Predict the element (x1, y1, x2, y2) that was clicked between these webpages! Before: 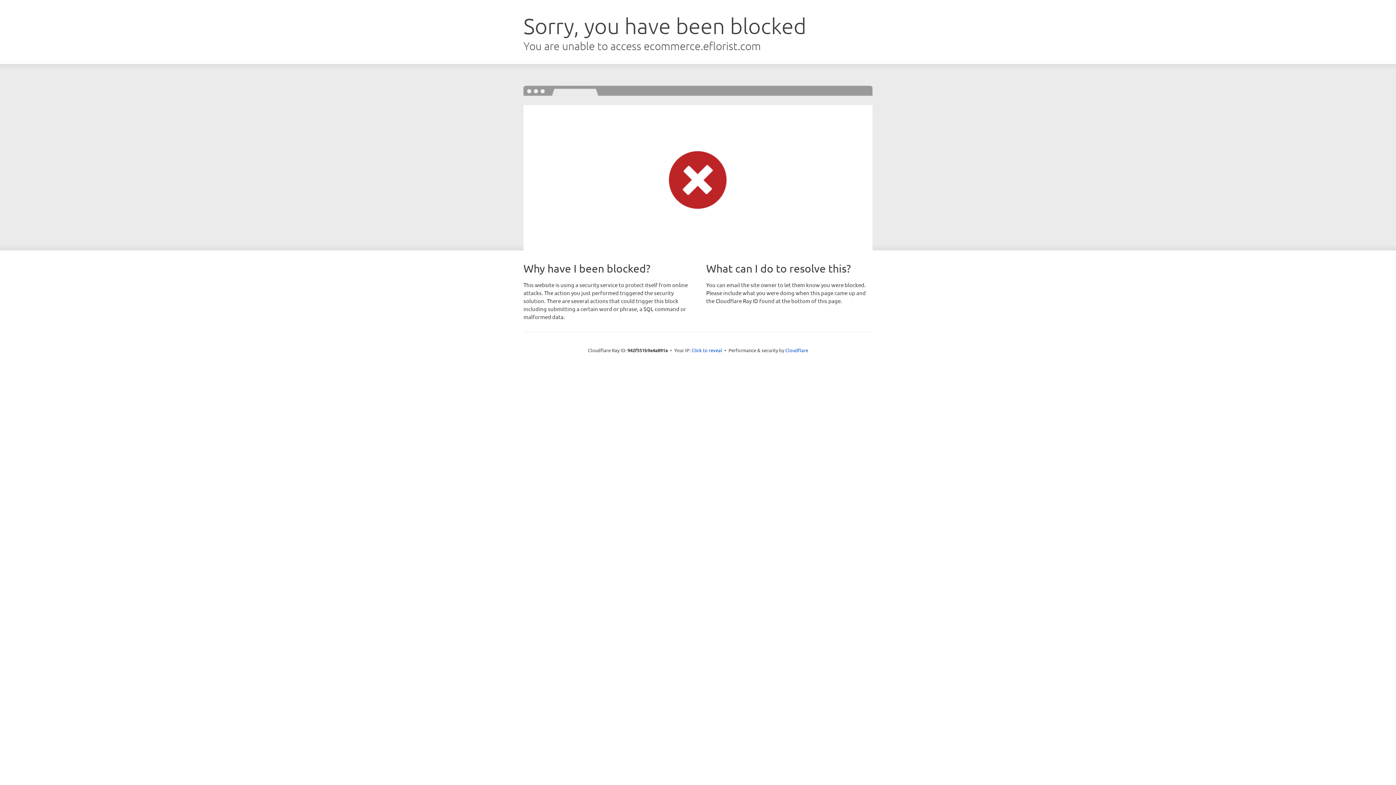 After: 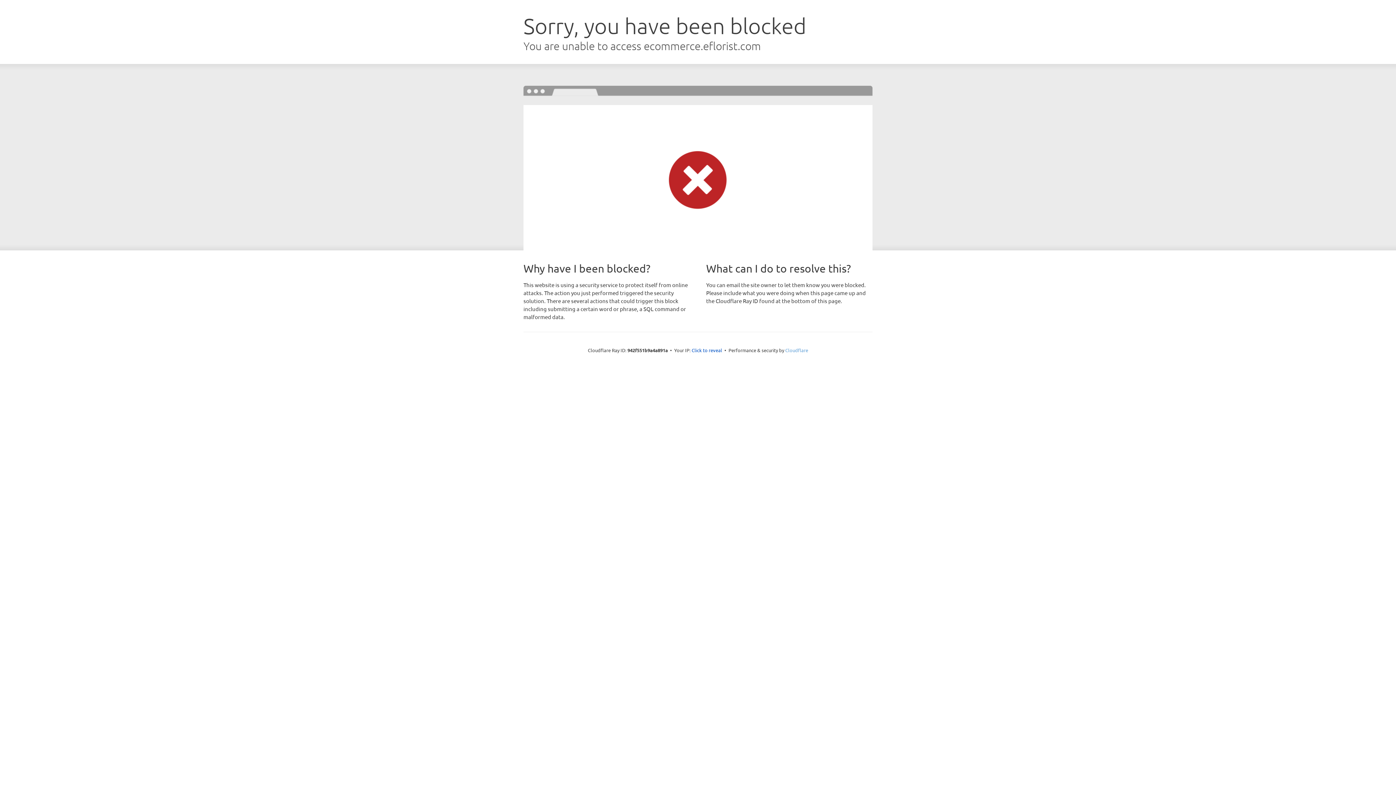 Action: label: Cloudflare bbox: (785, 347, 808, 353)